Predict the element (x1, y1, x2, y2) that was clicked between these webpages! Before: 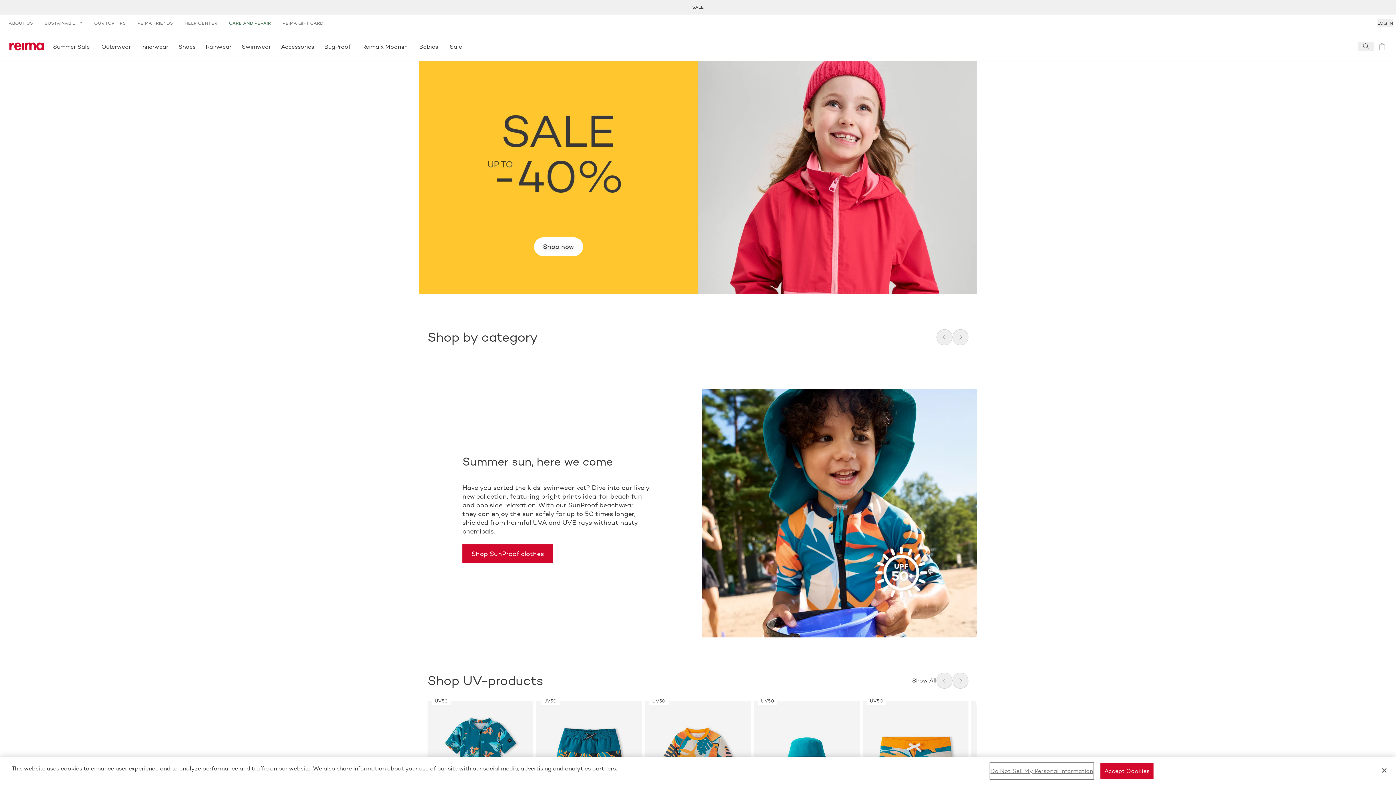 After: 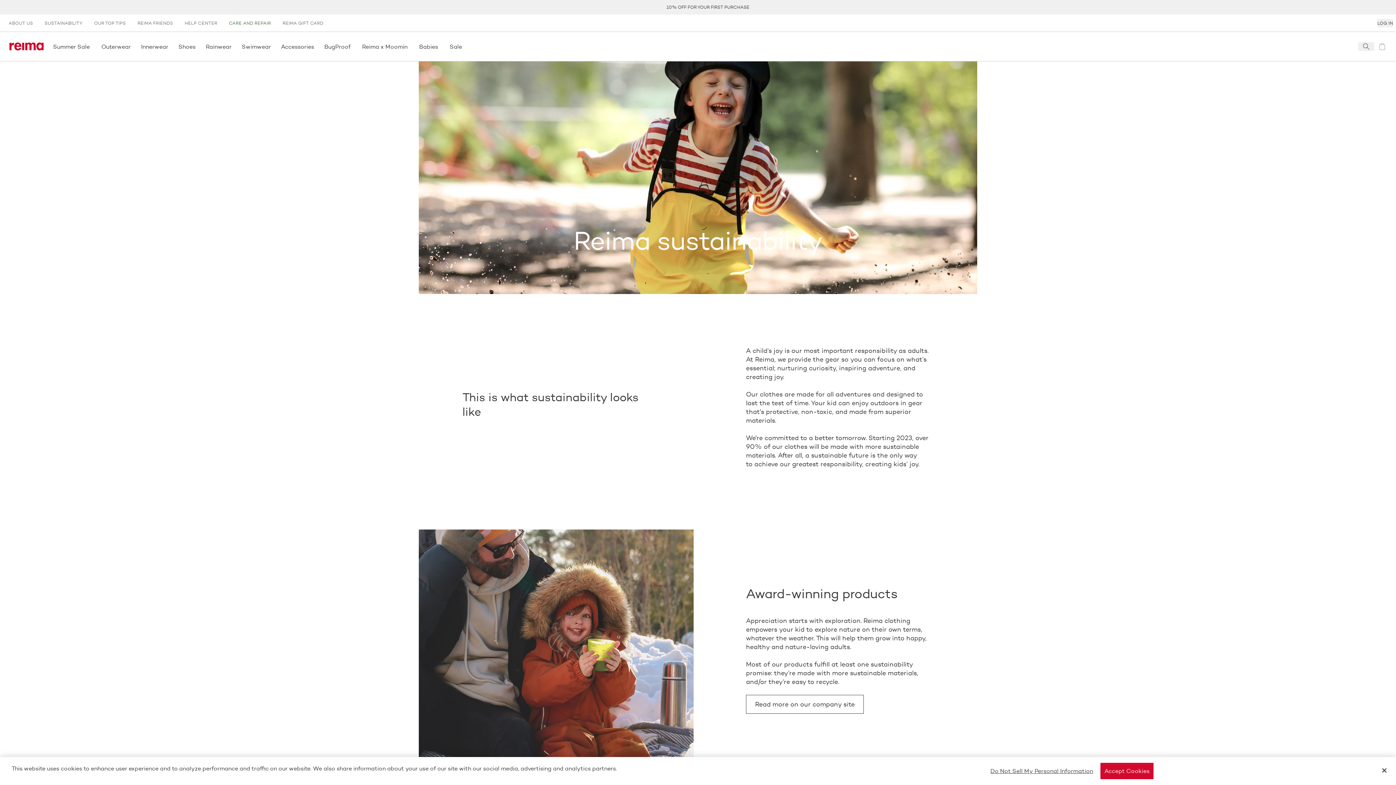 Action: bbox: (38, 14, 88, 31) label: SUSTAINABILITY